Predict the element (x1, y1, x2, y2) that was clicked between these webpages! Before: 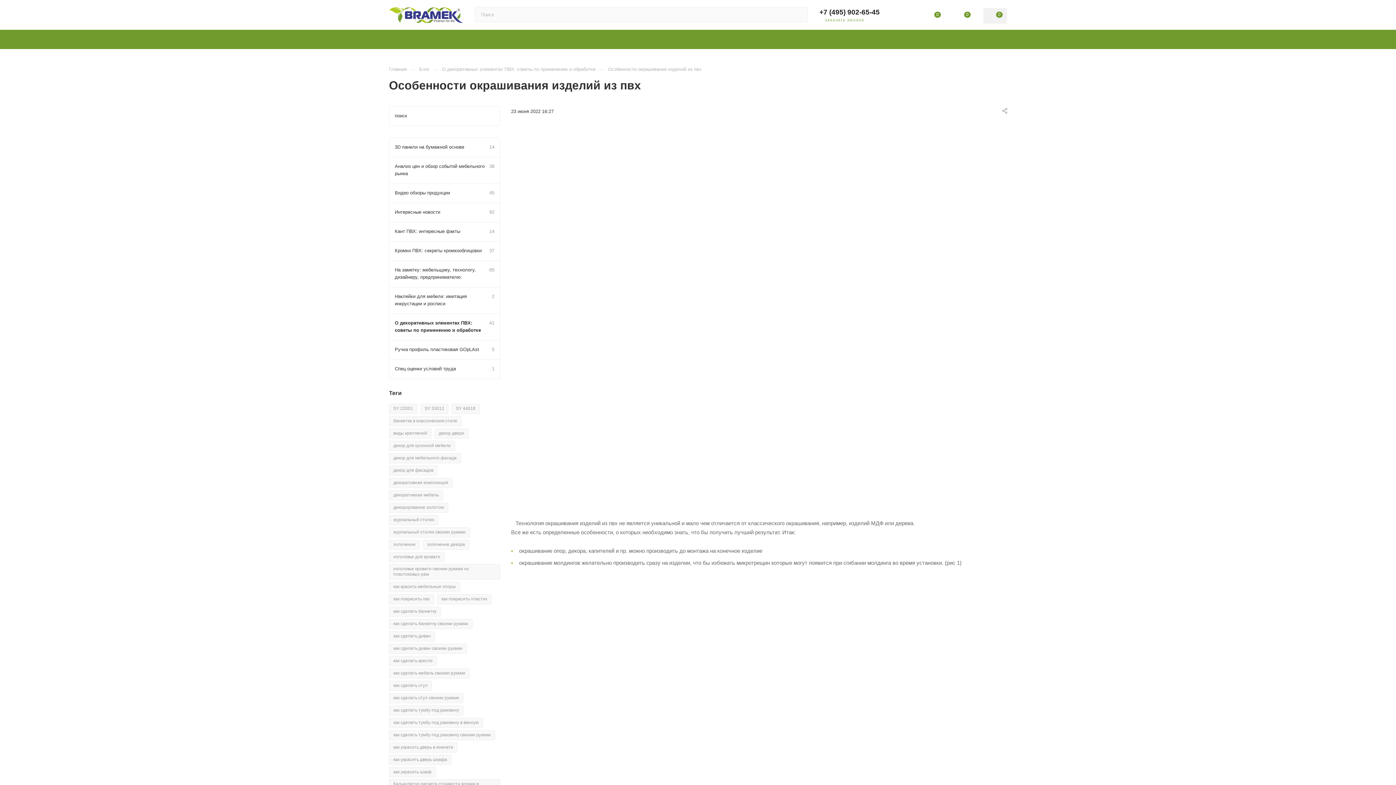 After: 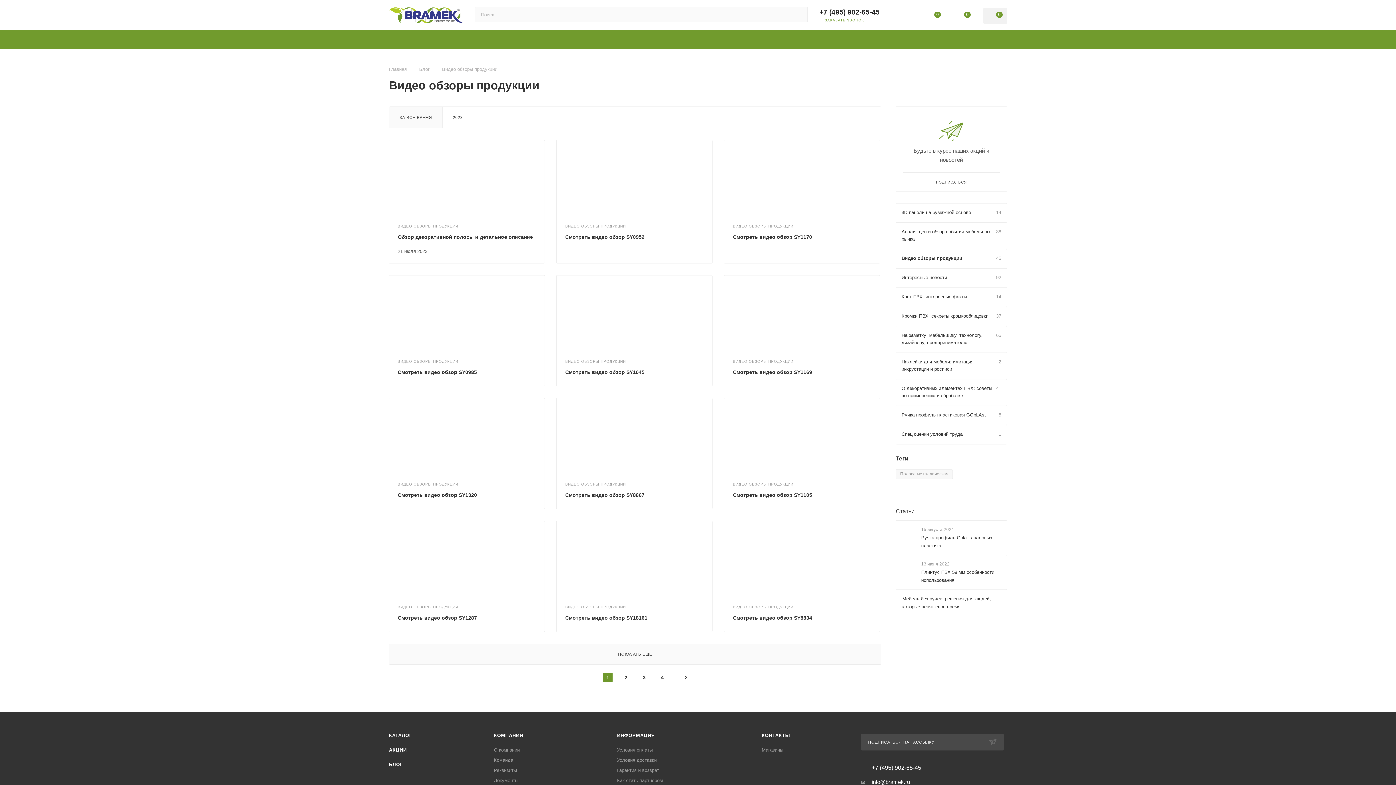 Action: label: Видео обзоры продукции
45 bbox: (389, 183, 500, 202)